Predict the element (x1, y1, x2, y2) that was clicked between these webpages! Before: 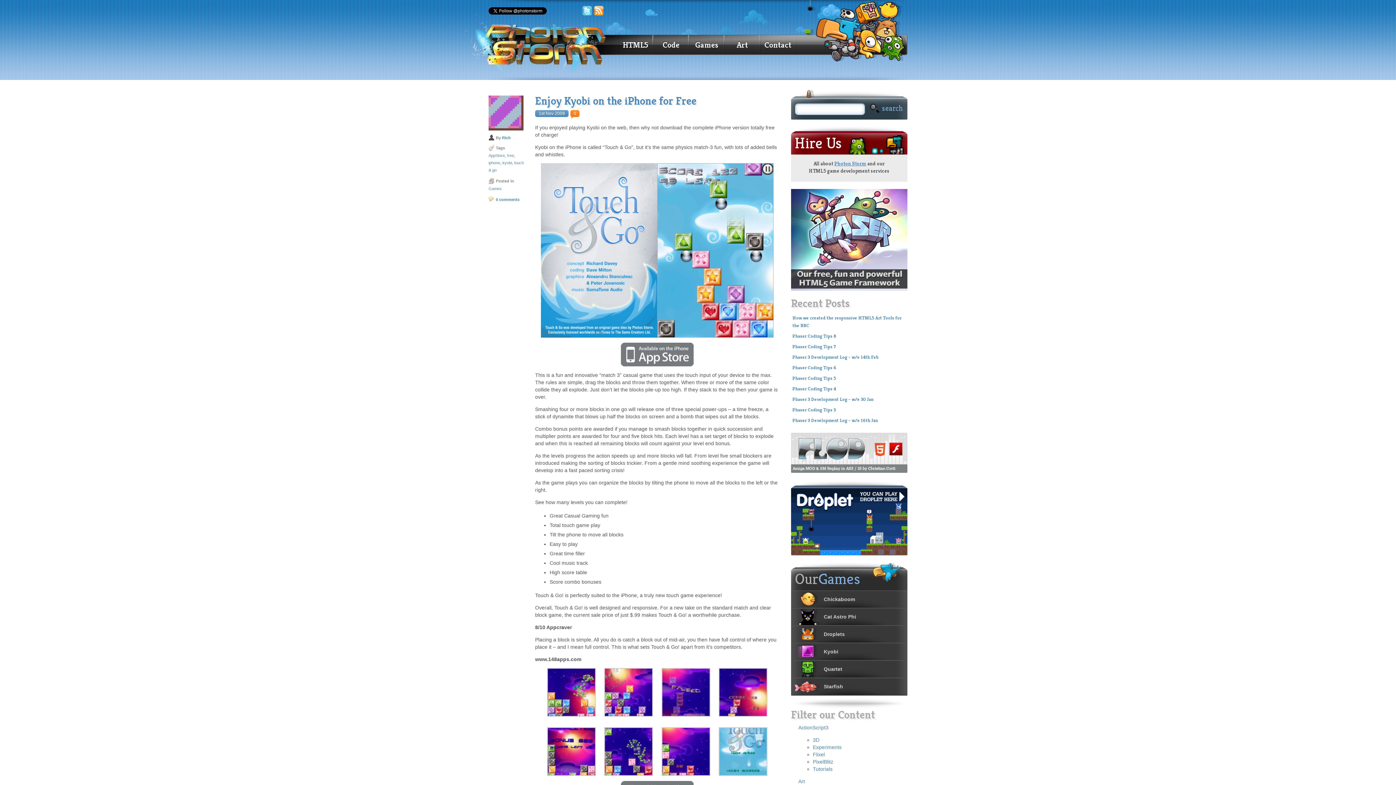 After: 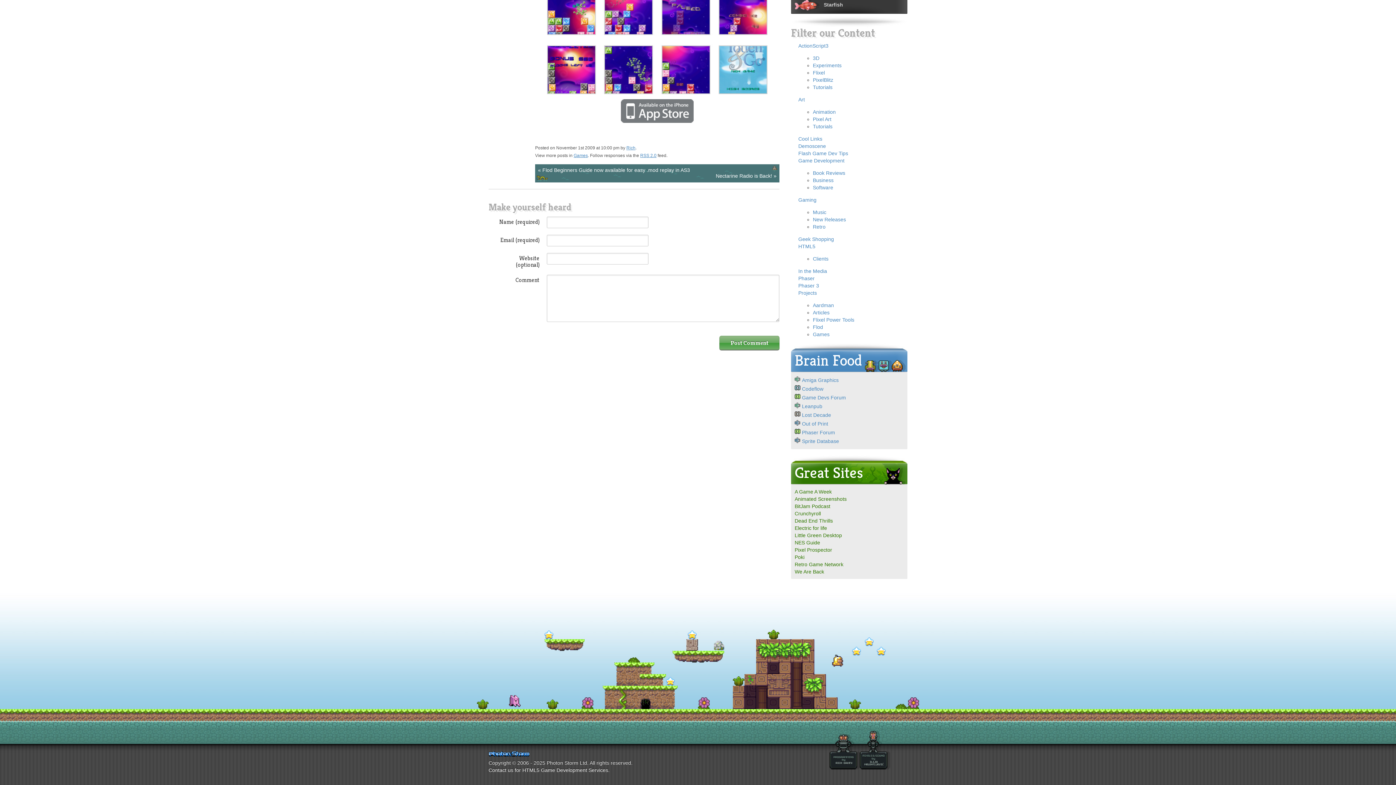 Action: label: 0 bbox: (570, 110, 579, 117)